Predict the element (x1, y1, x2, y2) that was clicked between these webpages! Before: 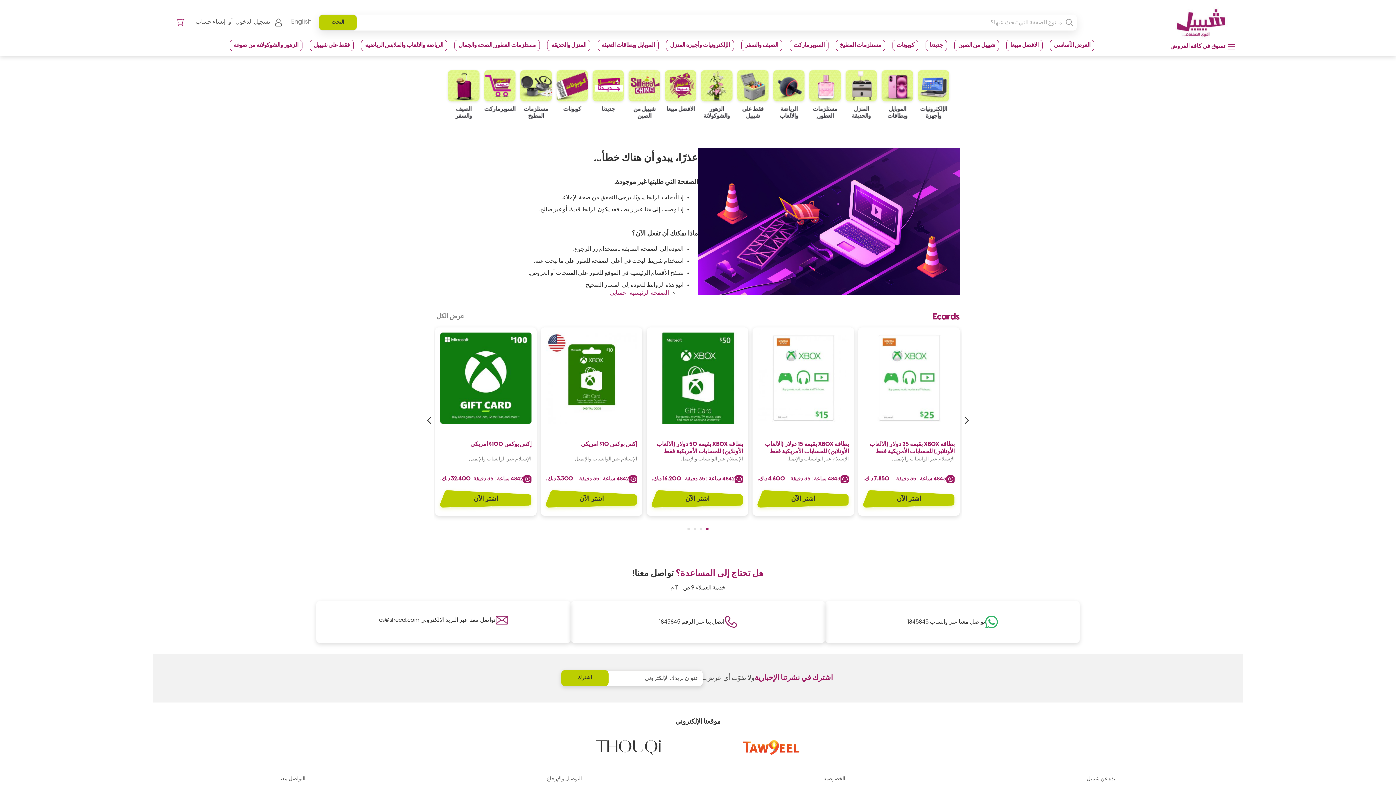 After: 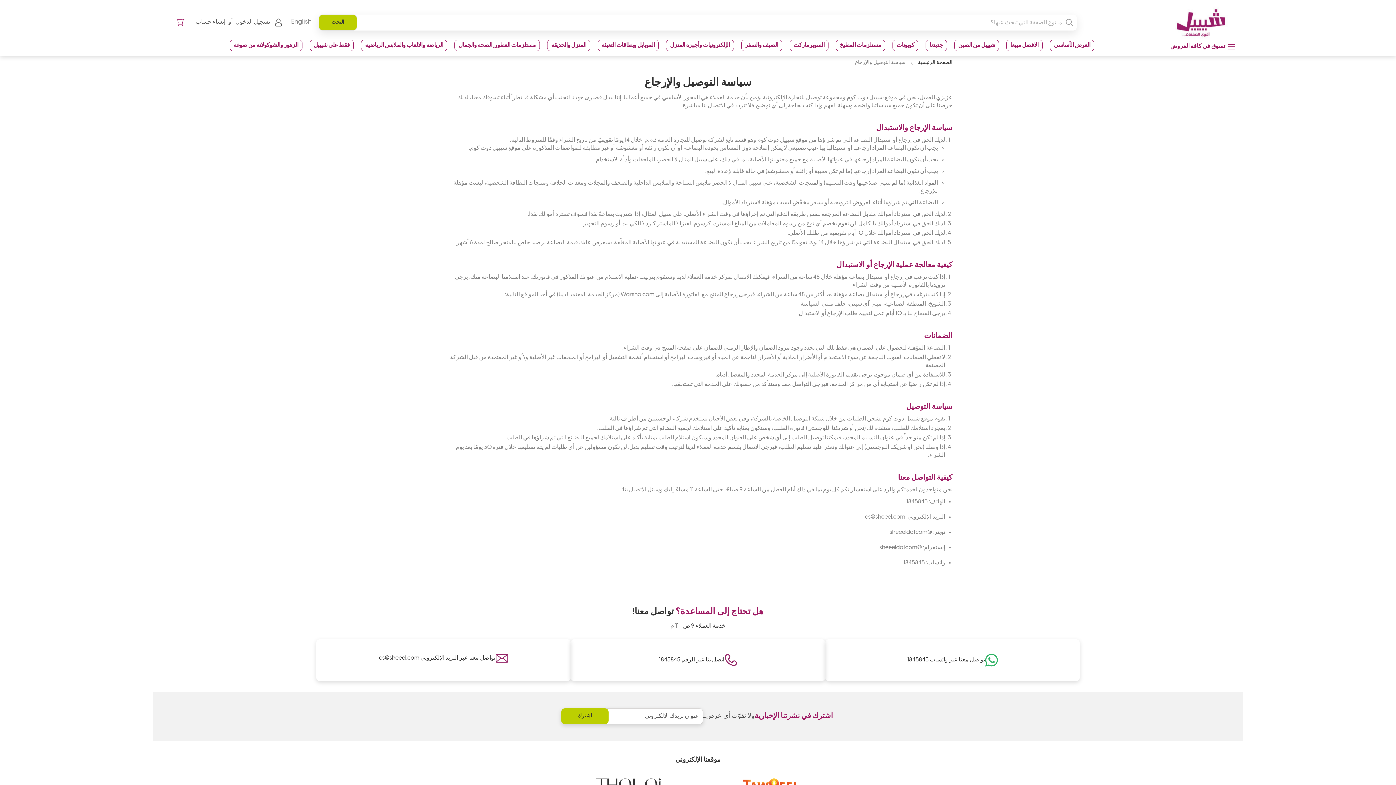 Action: bbox: (547, 772, 582, 786) label: التوصيل والإرجاع